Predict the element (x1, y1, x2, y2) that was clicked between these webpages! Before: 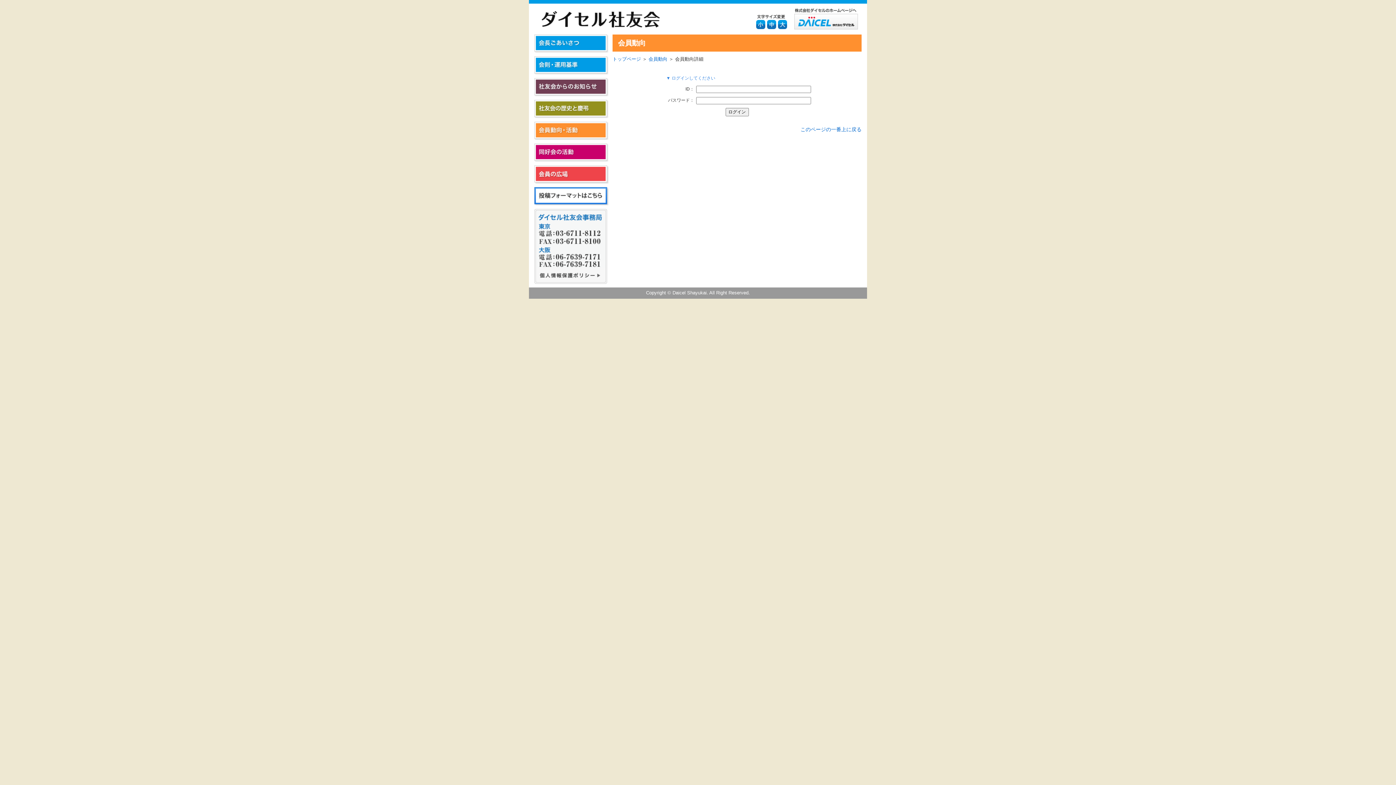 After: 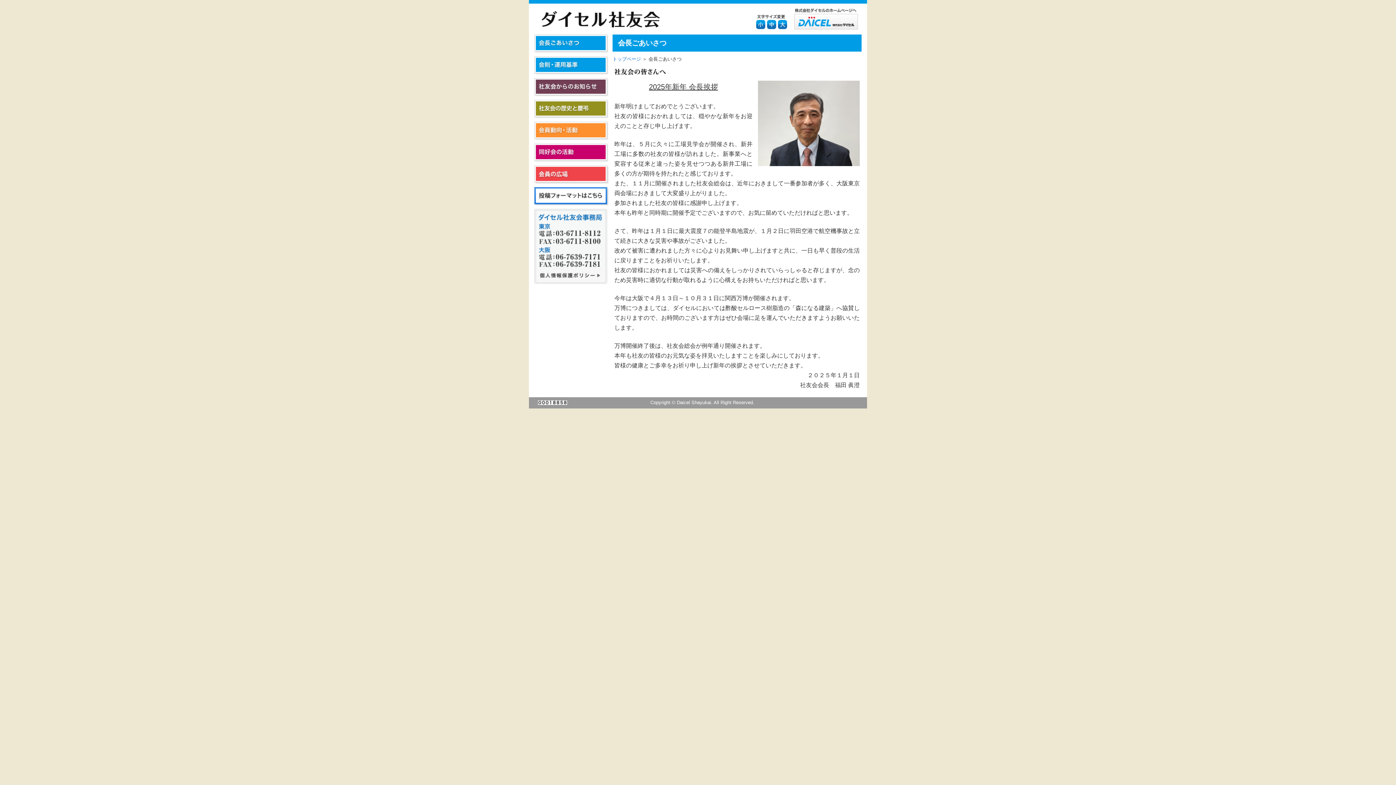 Action: bbox: (534, 35, 609, 41)